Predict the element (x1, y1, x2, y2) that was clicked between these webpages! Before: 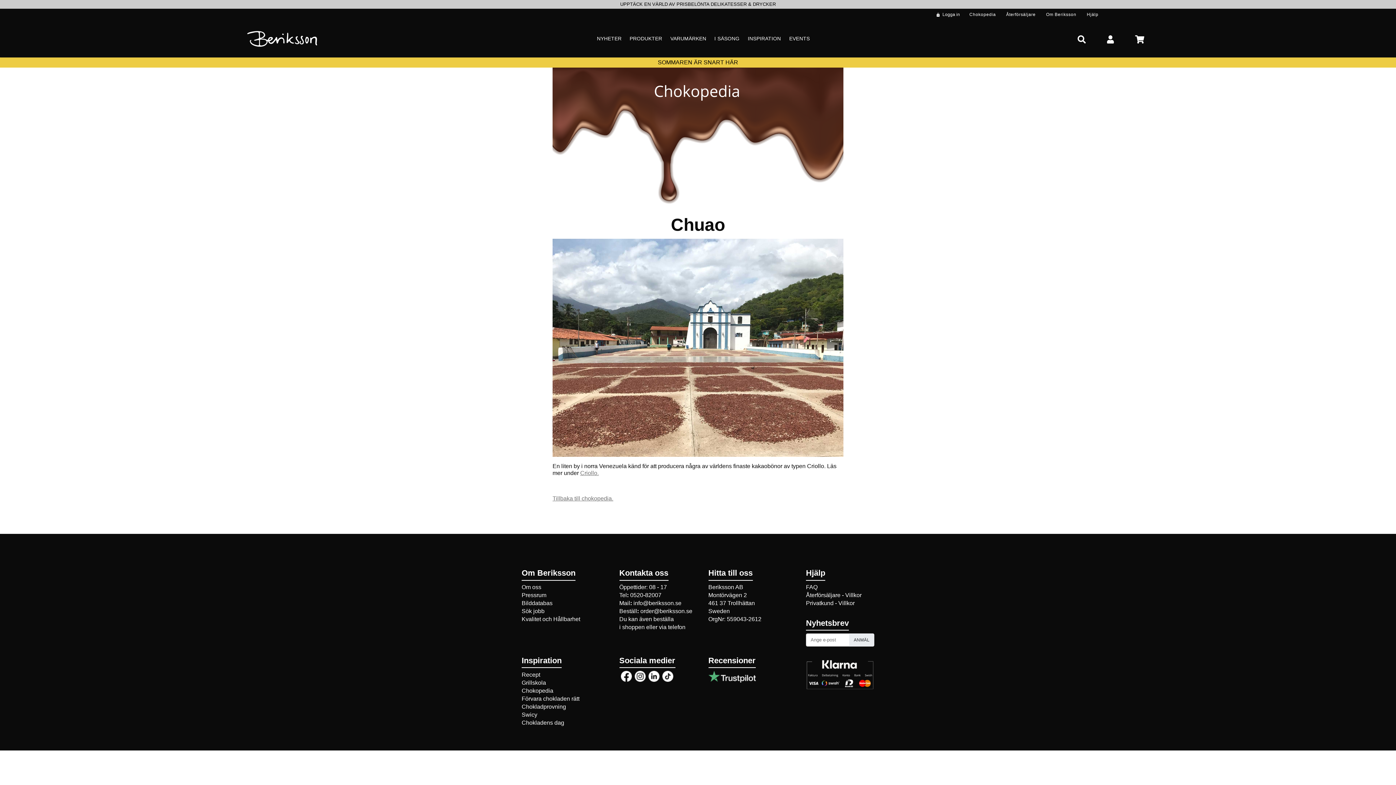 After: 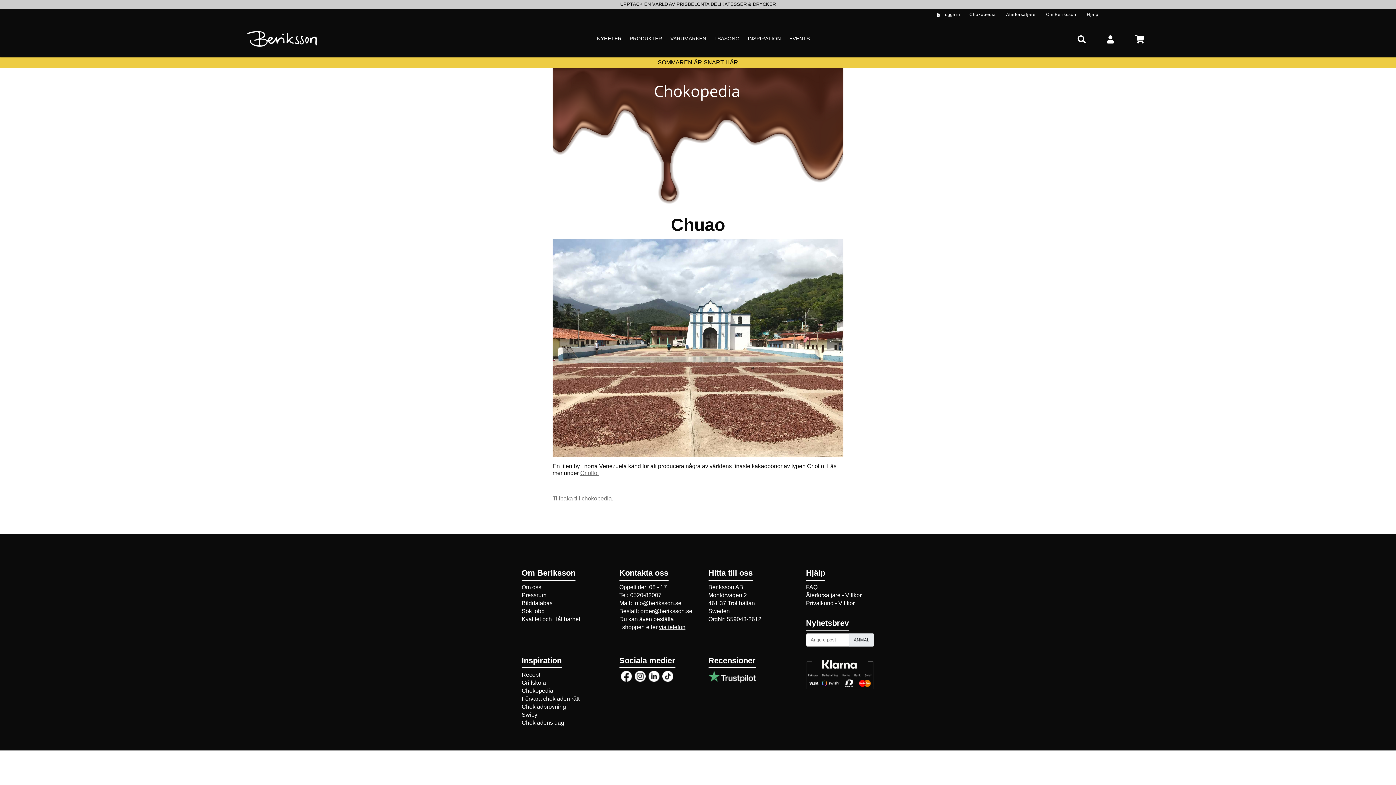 Action: label: via telefon bbox: (659, 624, 685, 630)